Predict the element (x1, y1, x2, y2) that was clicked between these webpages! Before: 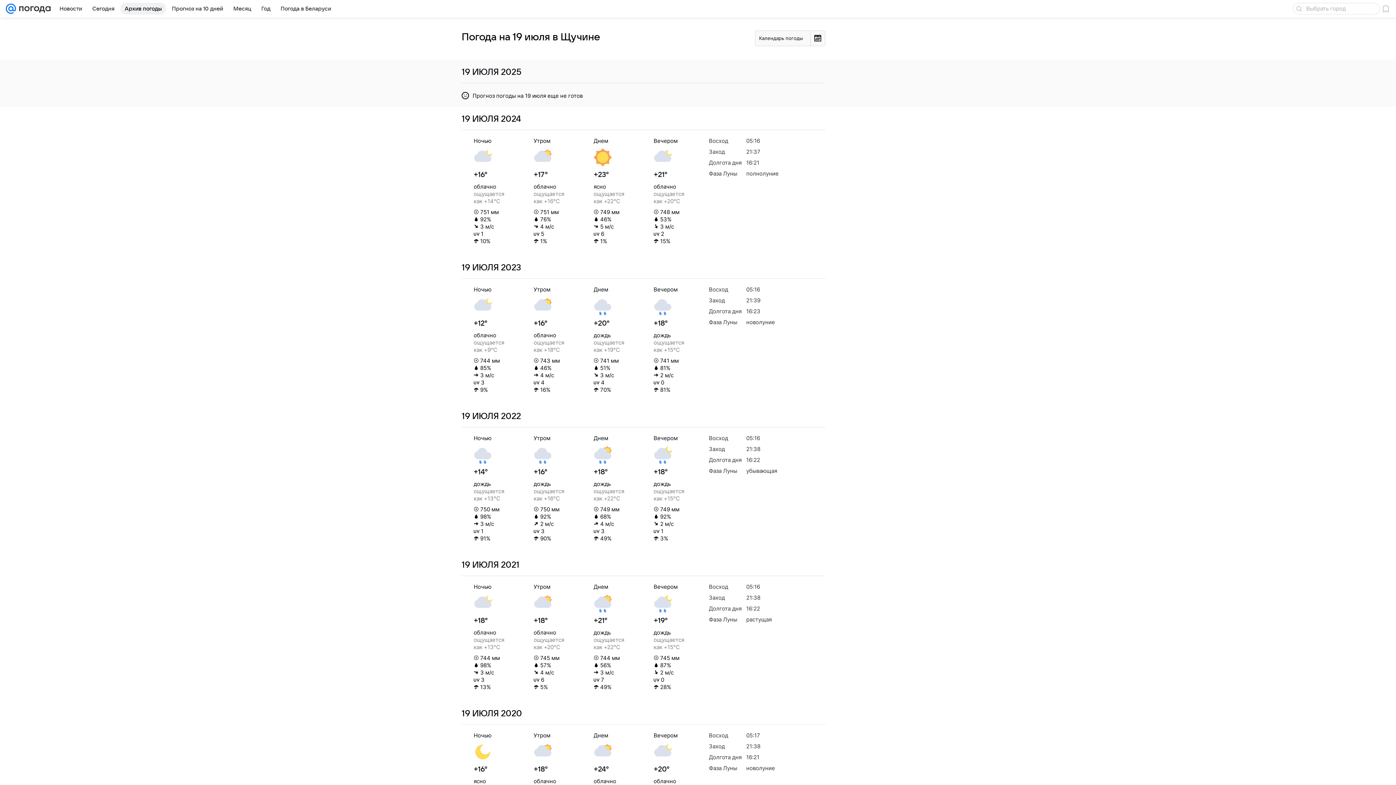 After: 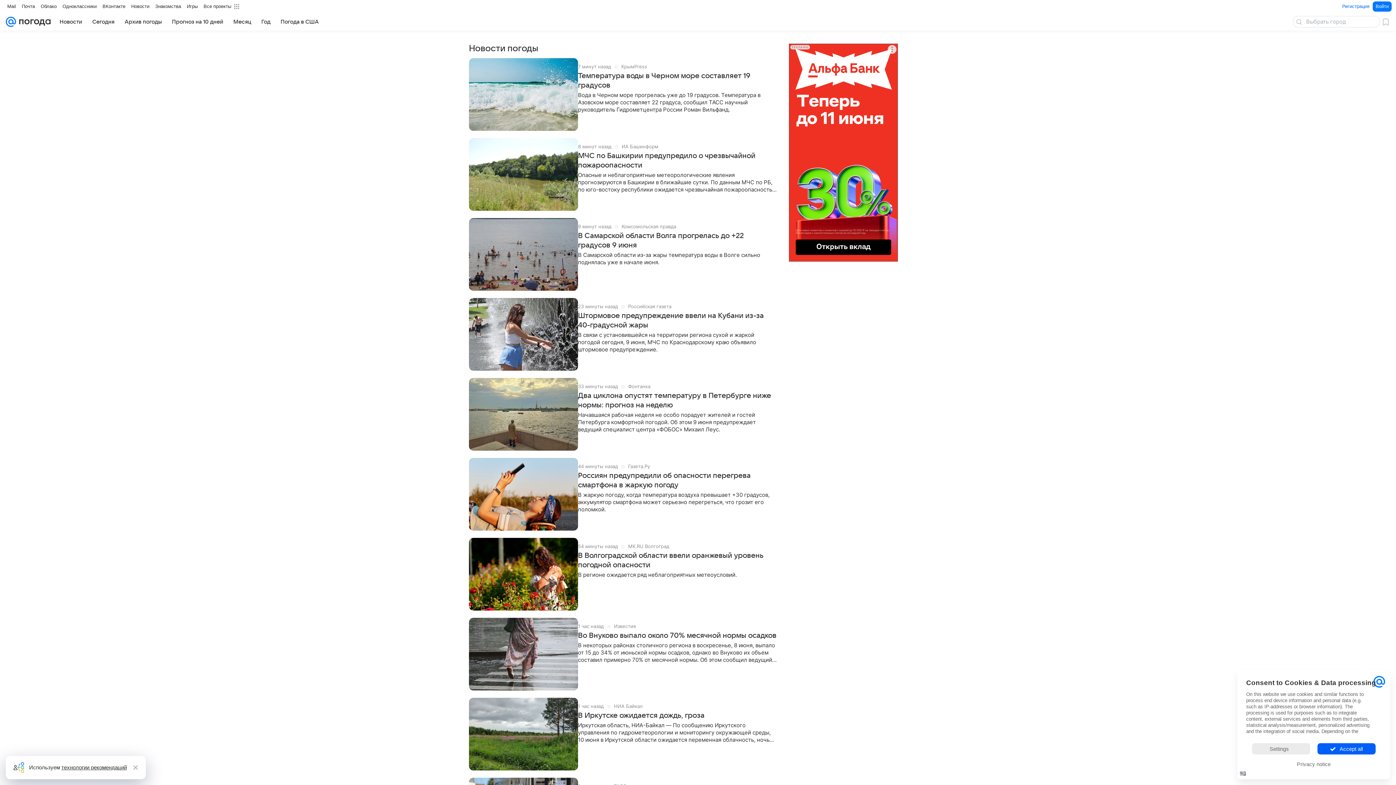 Action: bbox: (55, 2, 86, 14) label: Новости